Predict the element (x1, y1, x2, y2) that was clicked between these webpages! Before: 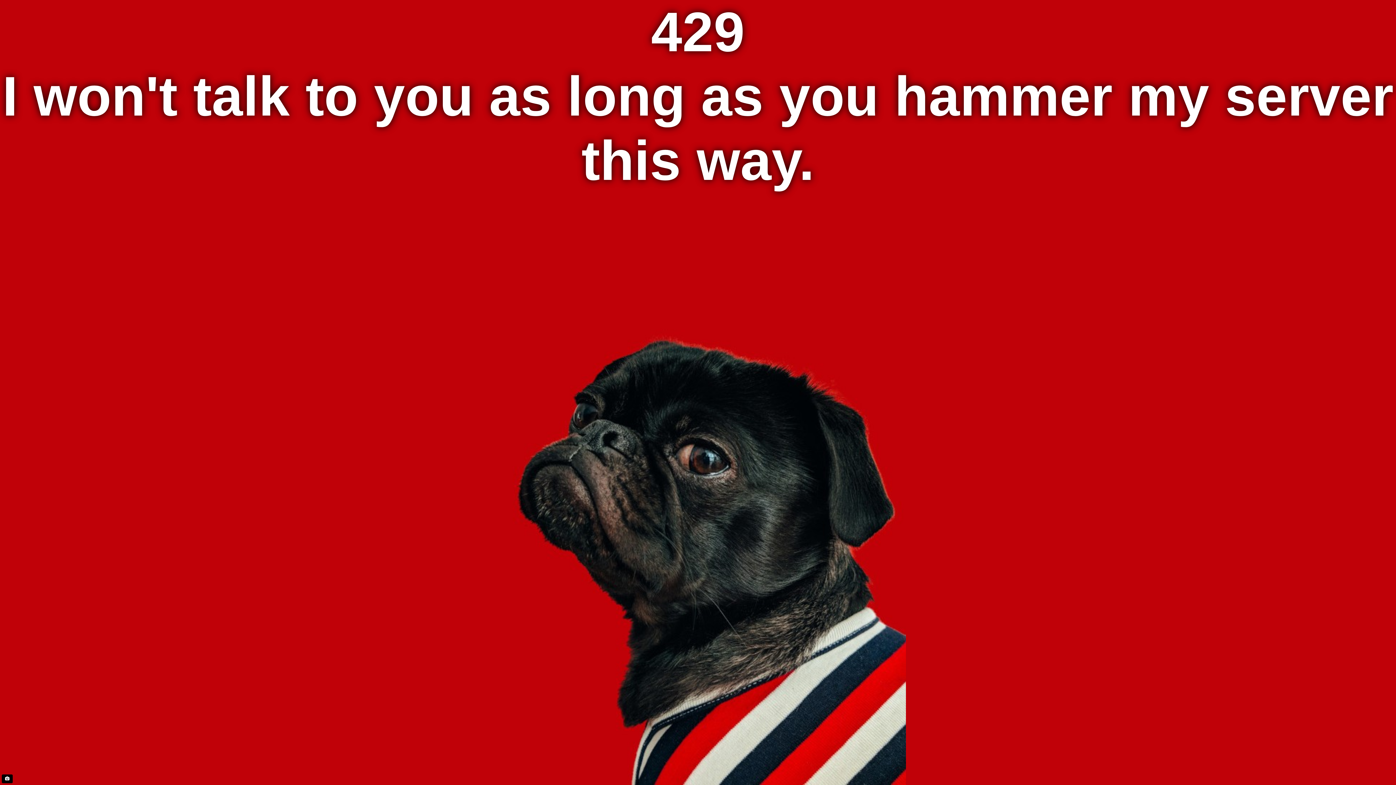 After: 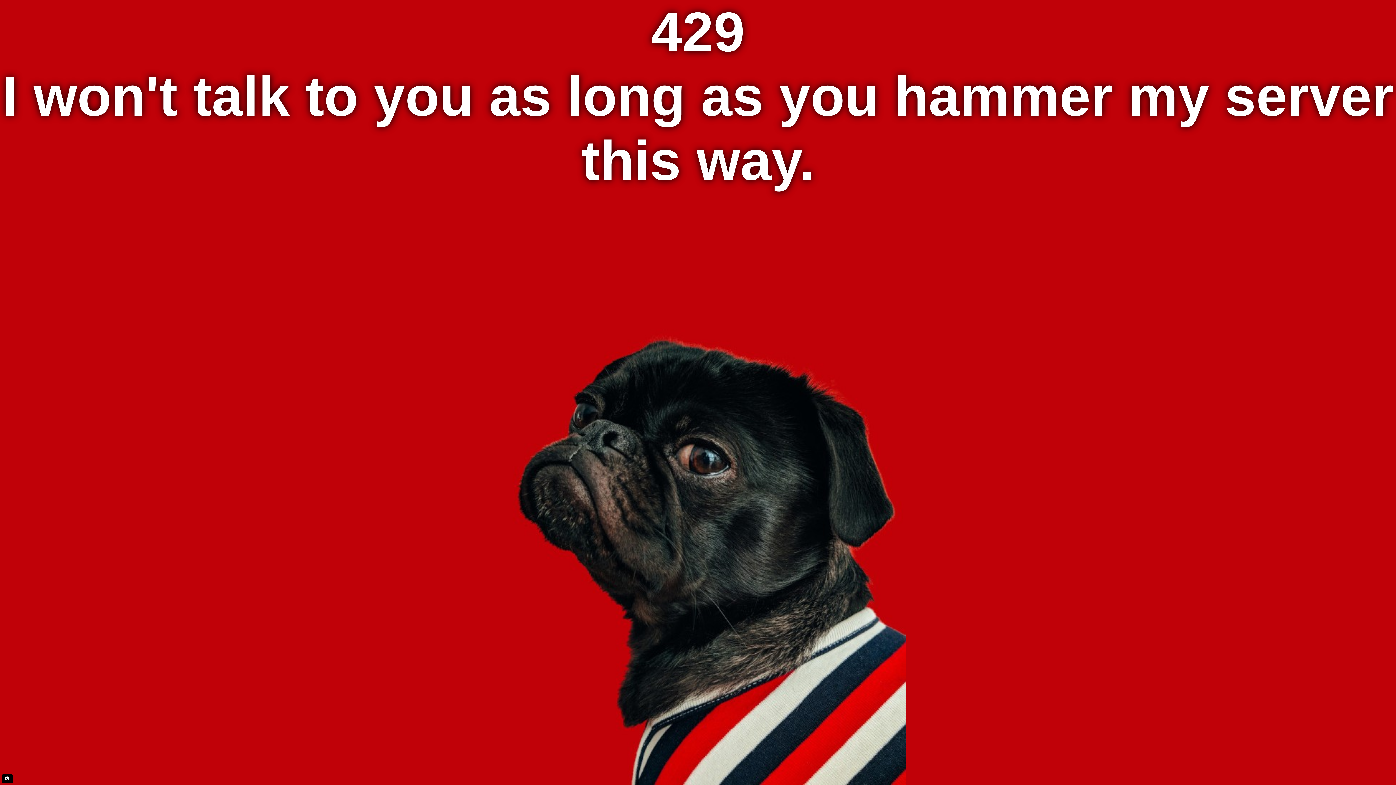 Action: bbox: (1, 774, 12, 783)